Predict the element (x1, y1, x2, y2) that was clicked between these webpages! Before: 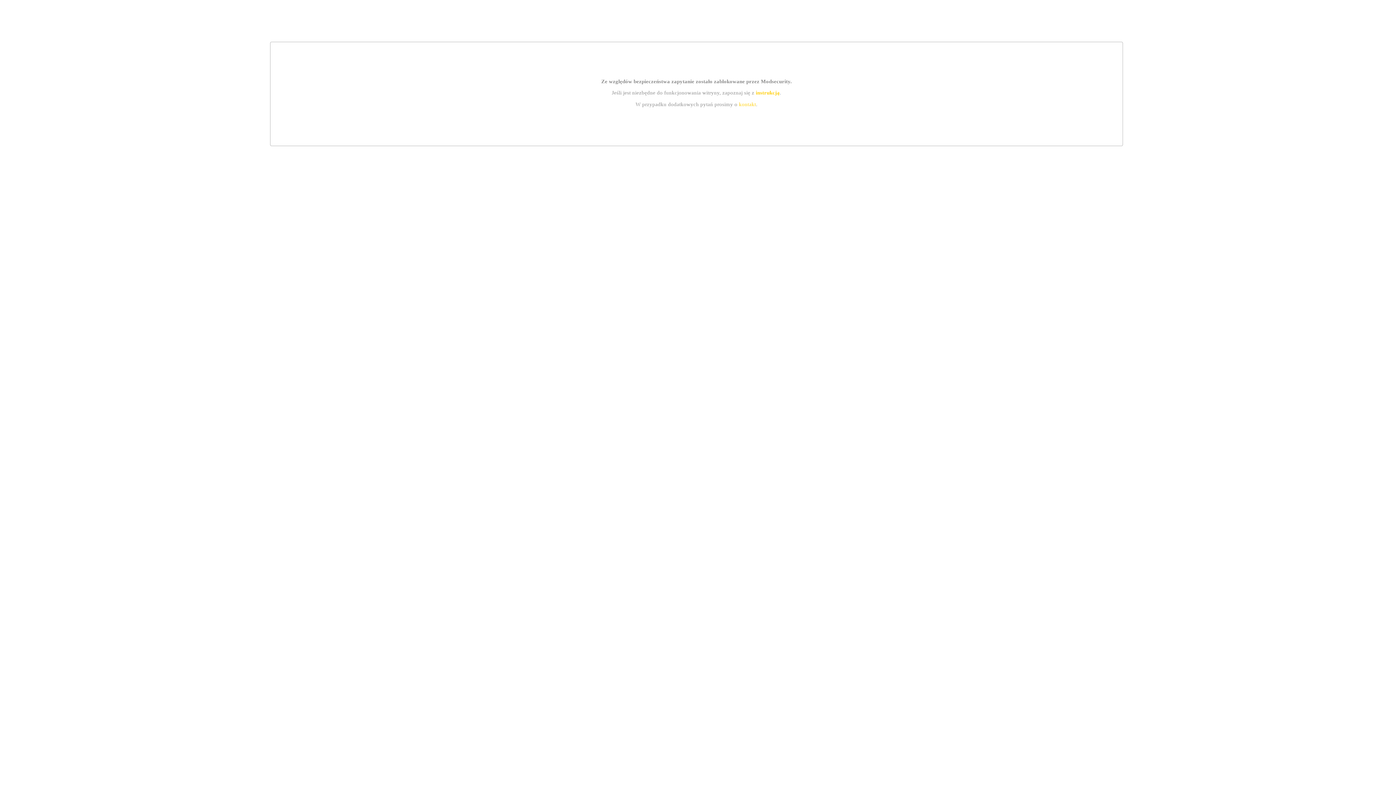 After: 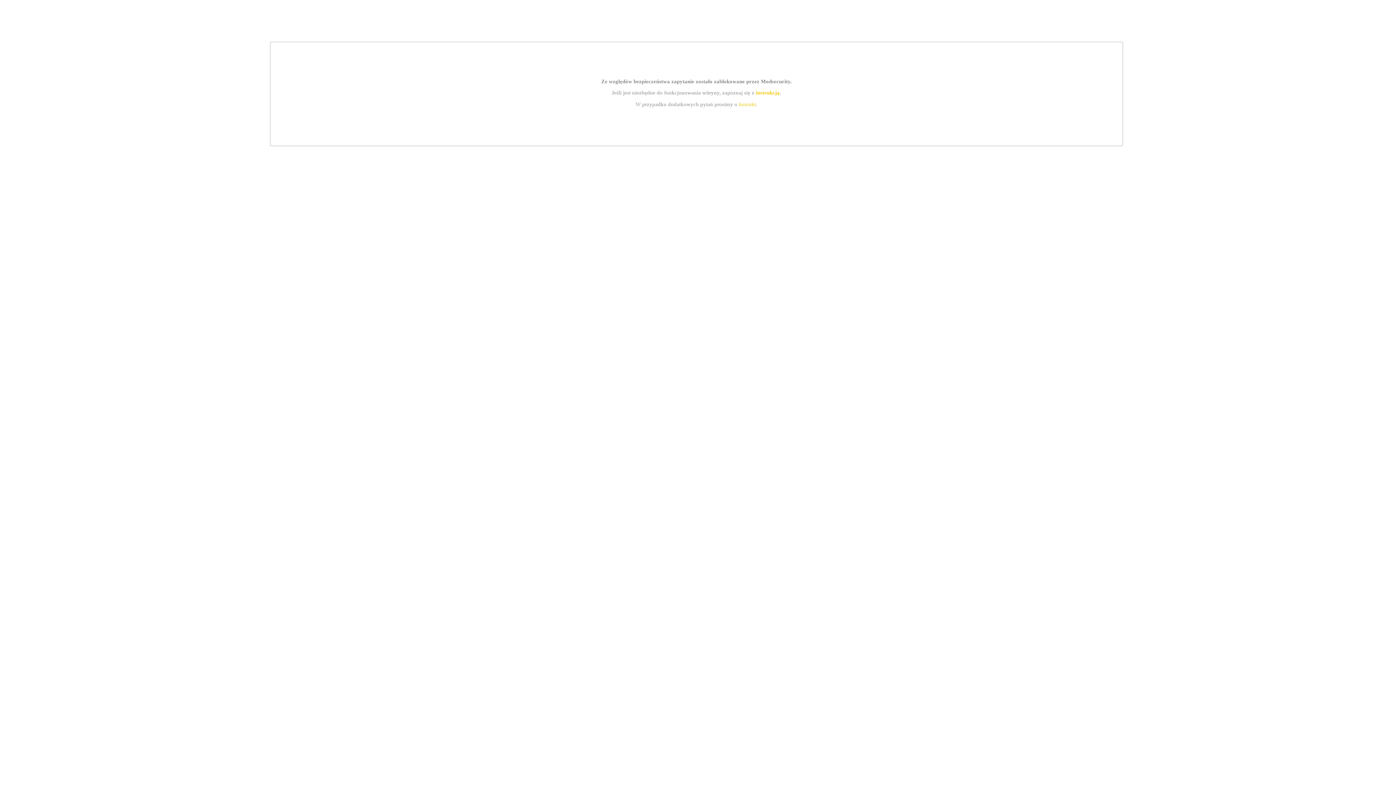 Action: bbox: (739, 101, 756, 107) label: kontakt